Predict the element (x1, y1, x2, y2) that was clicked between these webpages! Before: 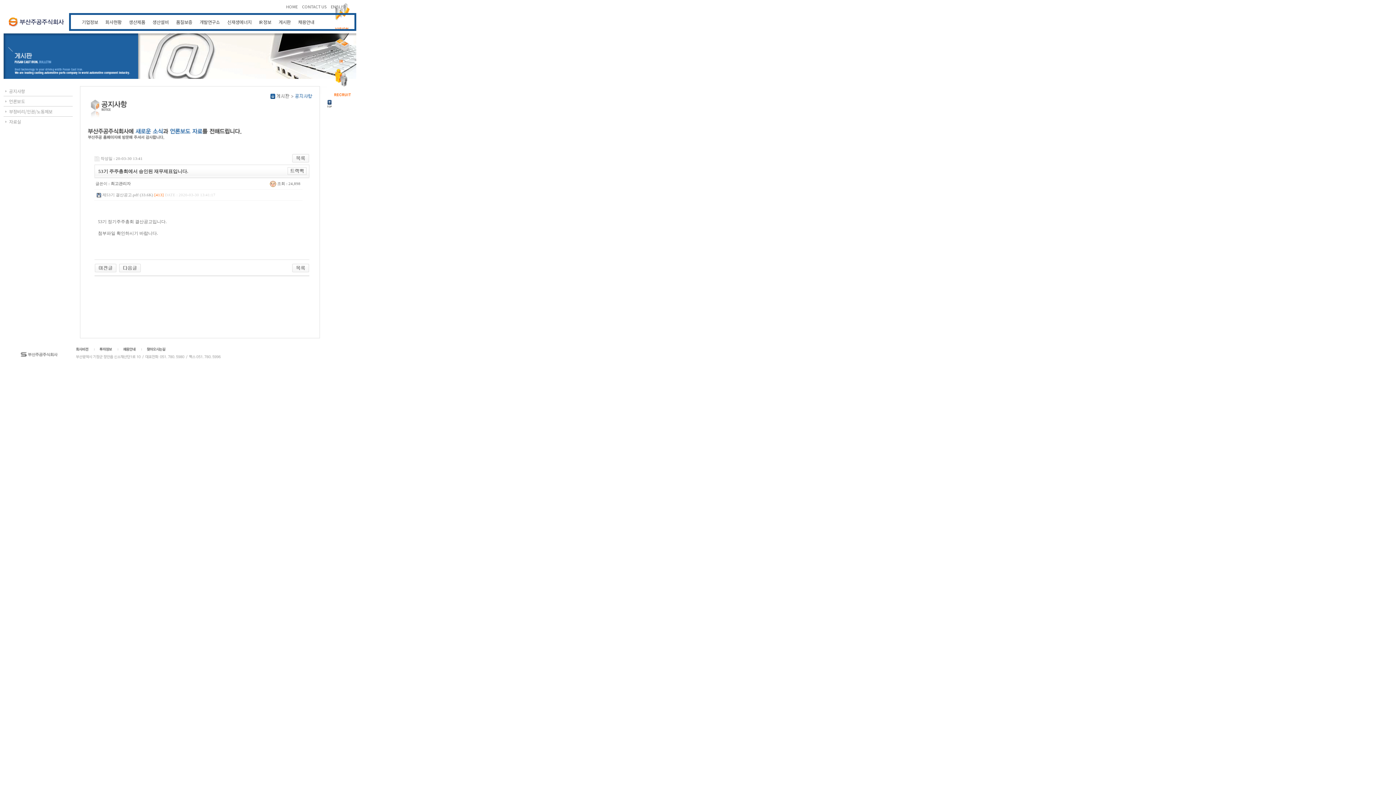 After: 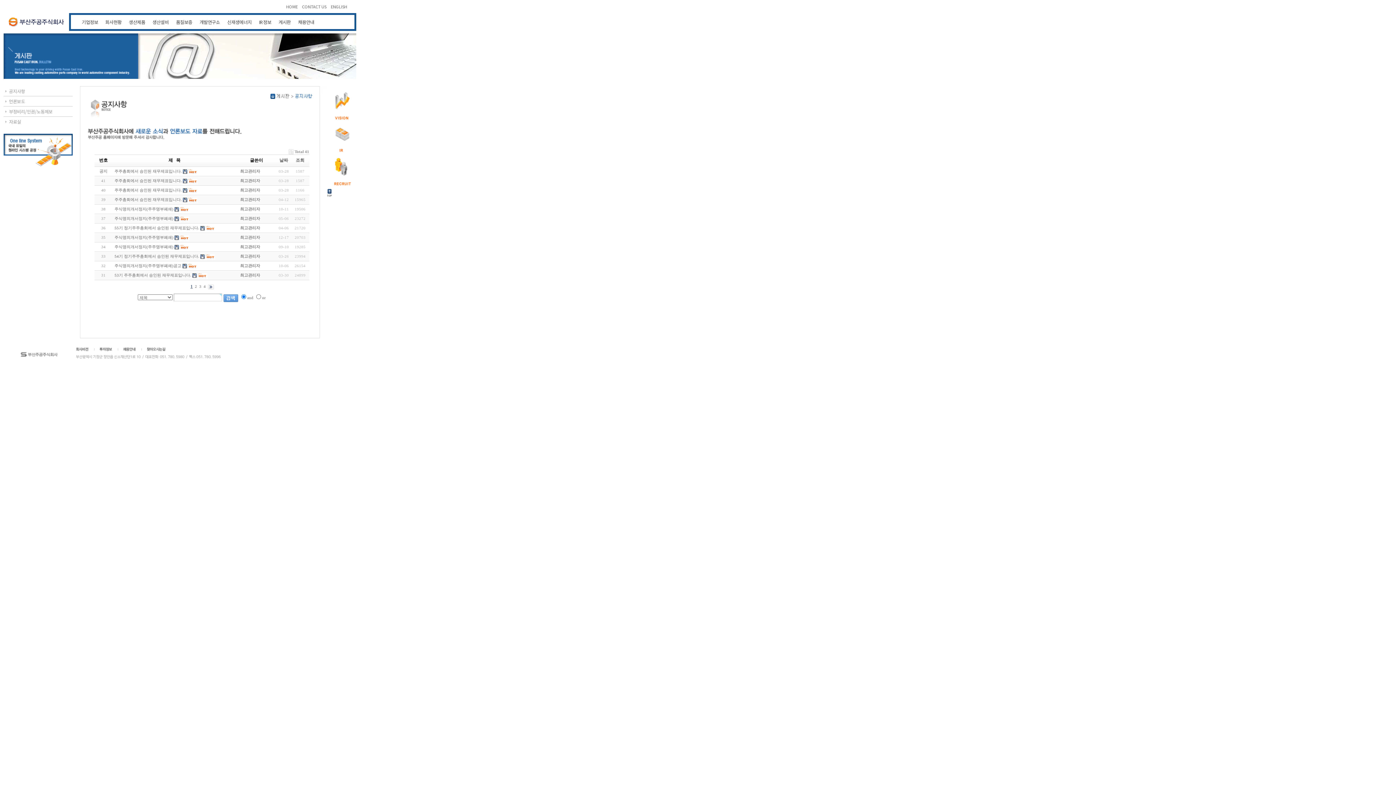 Action: bbox: (291, 265, 309, 269)